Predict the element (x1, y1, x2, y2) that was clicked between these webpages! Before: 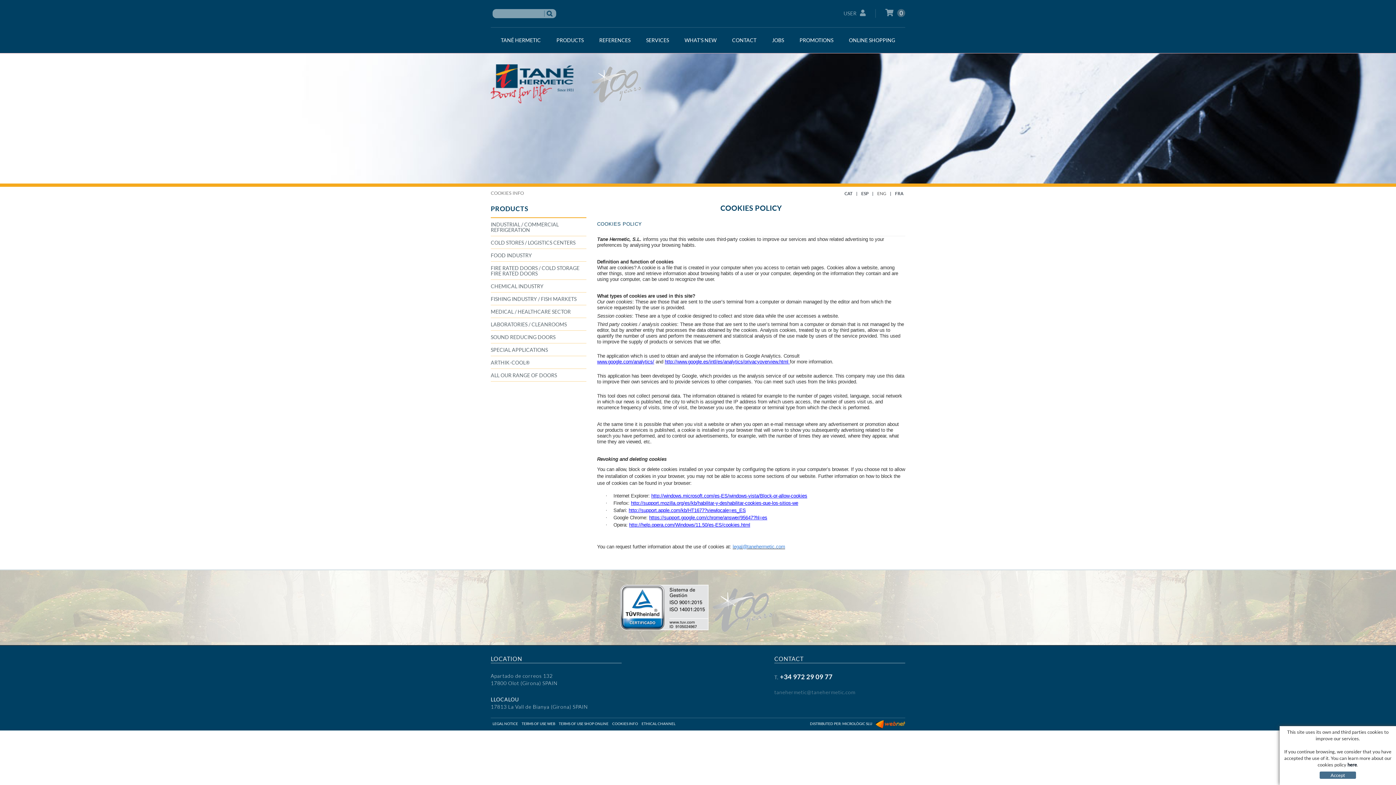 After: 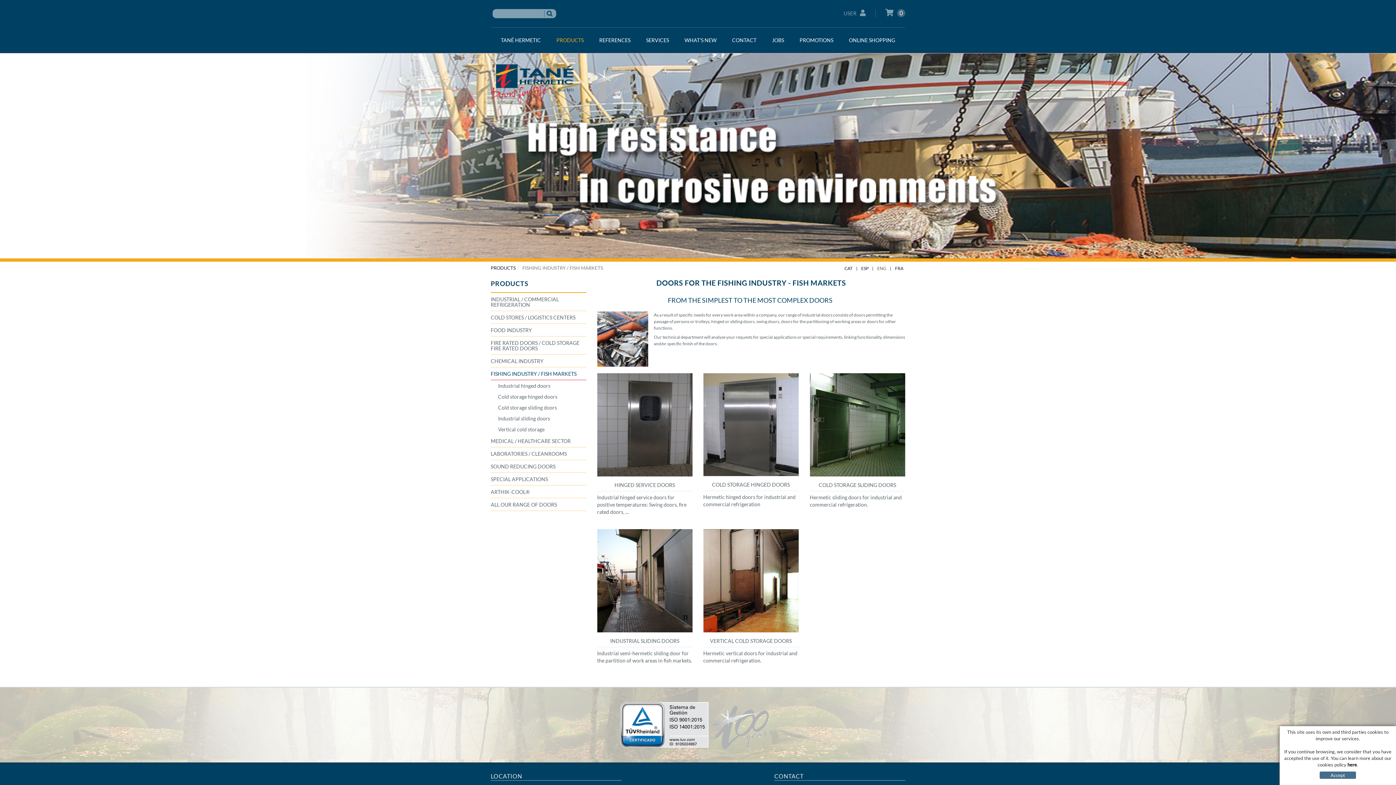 Action: bbox: (490, 296, 586, 305) label: FISHING INDUSTRY / FISH MARKETS